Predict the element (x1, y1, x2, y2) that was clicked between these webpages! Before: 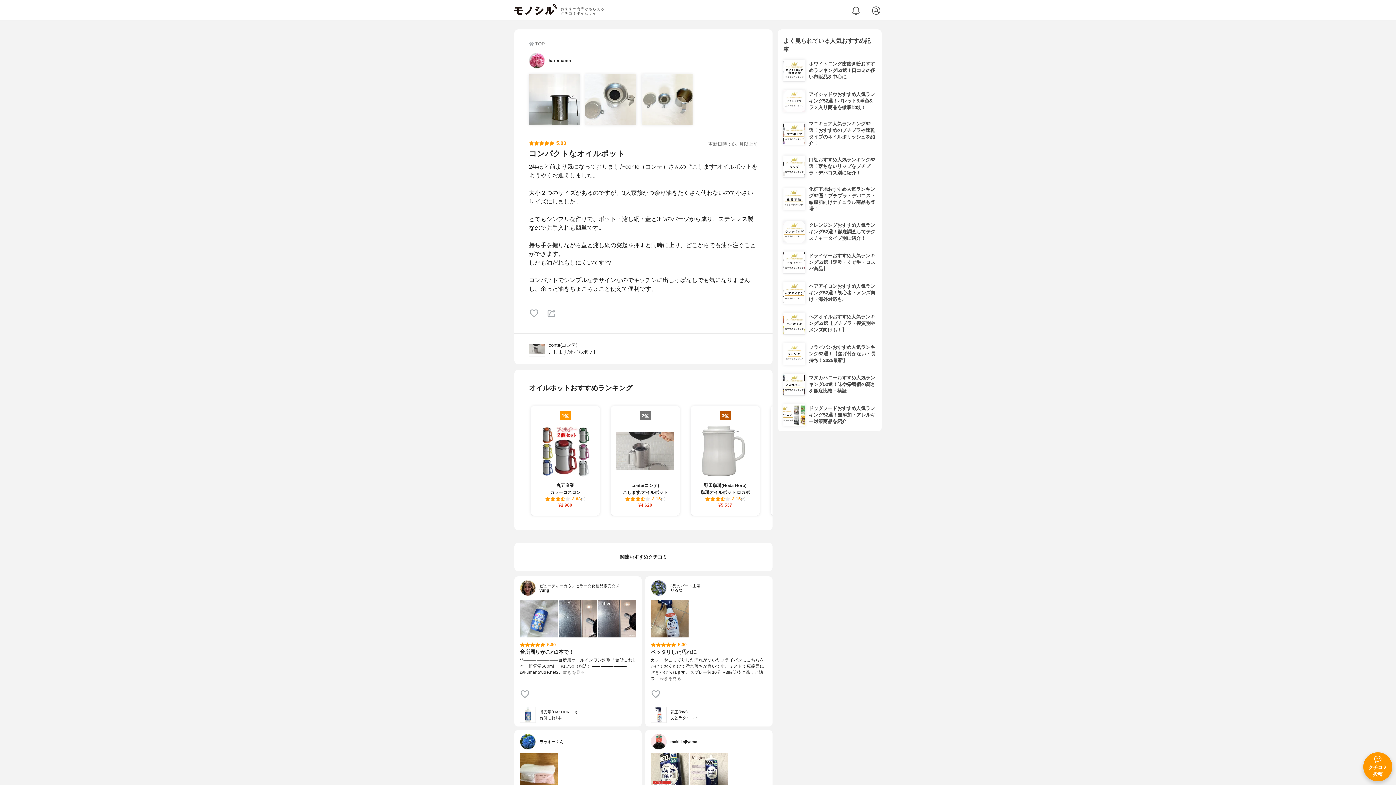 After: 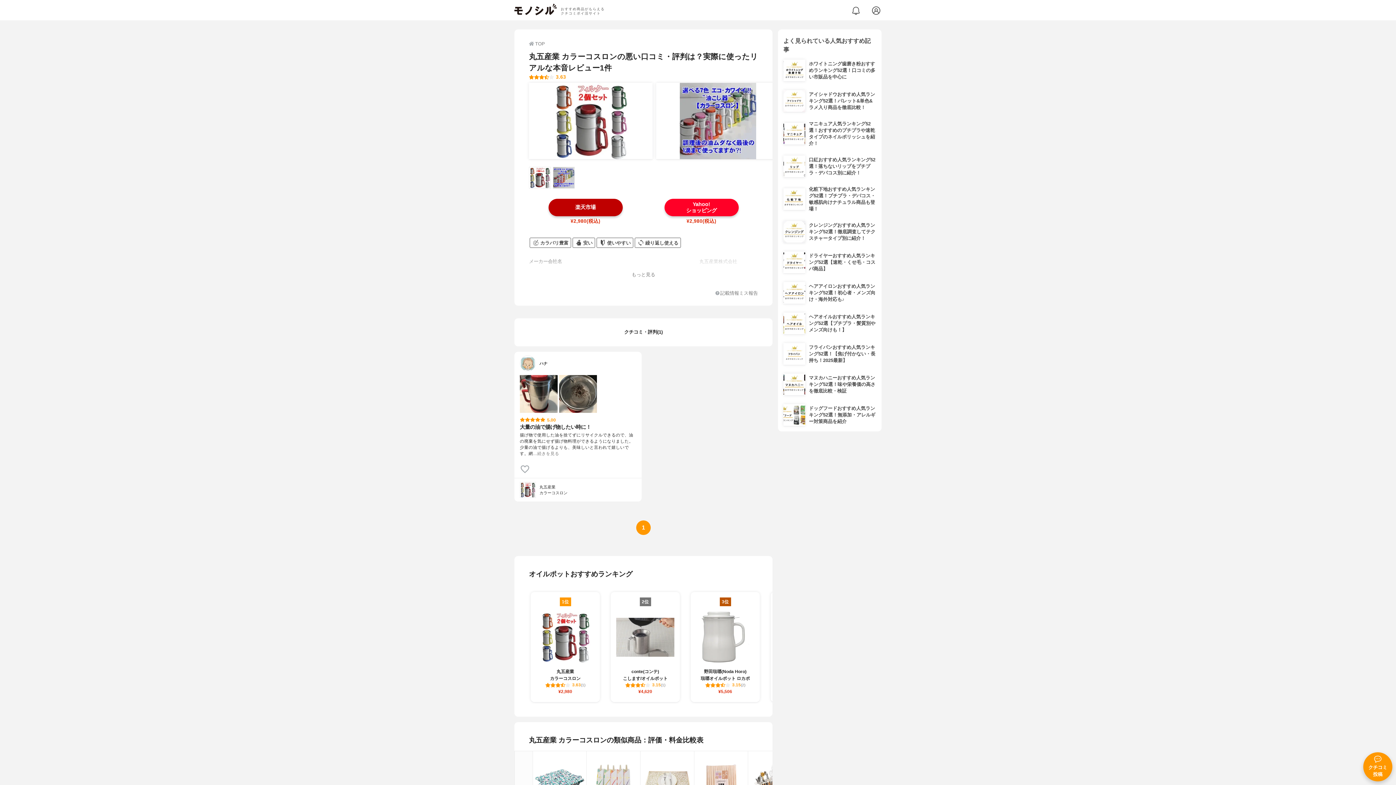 Action: bbox: (530, 406, 600, 516) label: 1位

丸五産業

カラーコスロン

3.63(1)

¥2,980